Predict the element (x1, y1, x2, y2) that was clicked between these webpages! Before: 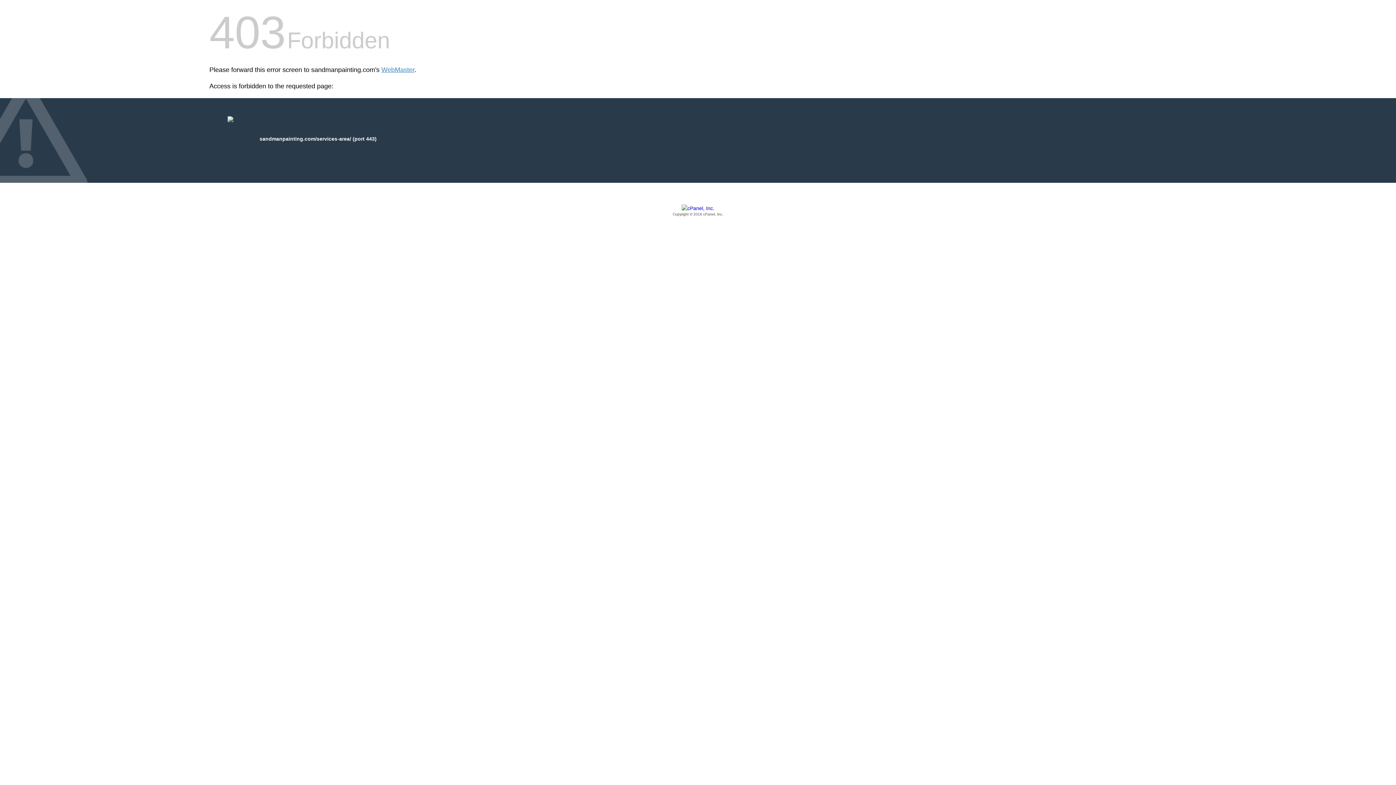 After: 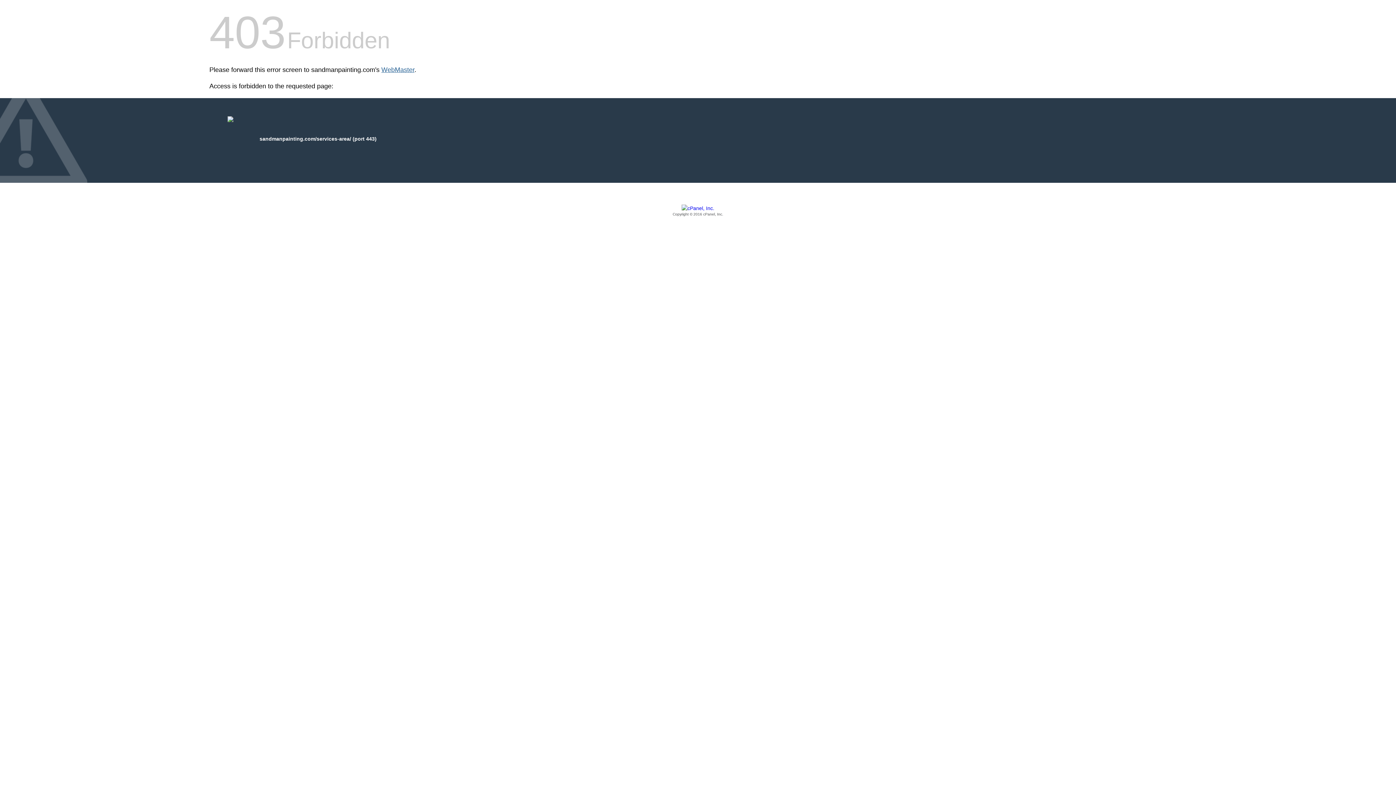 Action: bbox: (381, 66, 414, 73) label: WebMaster